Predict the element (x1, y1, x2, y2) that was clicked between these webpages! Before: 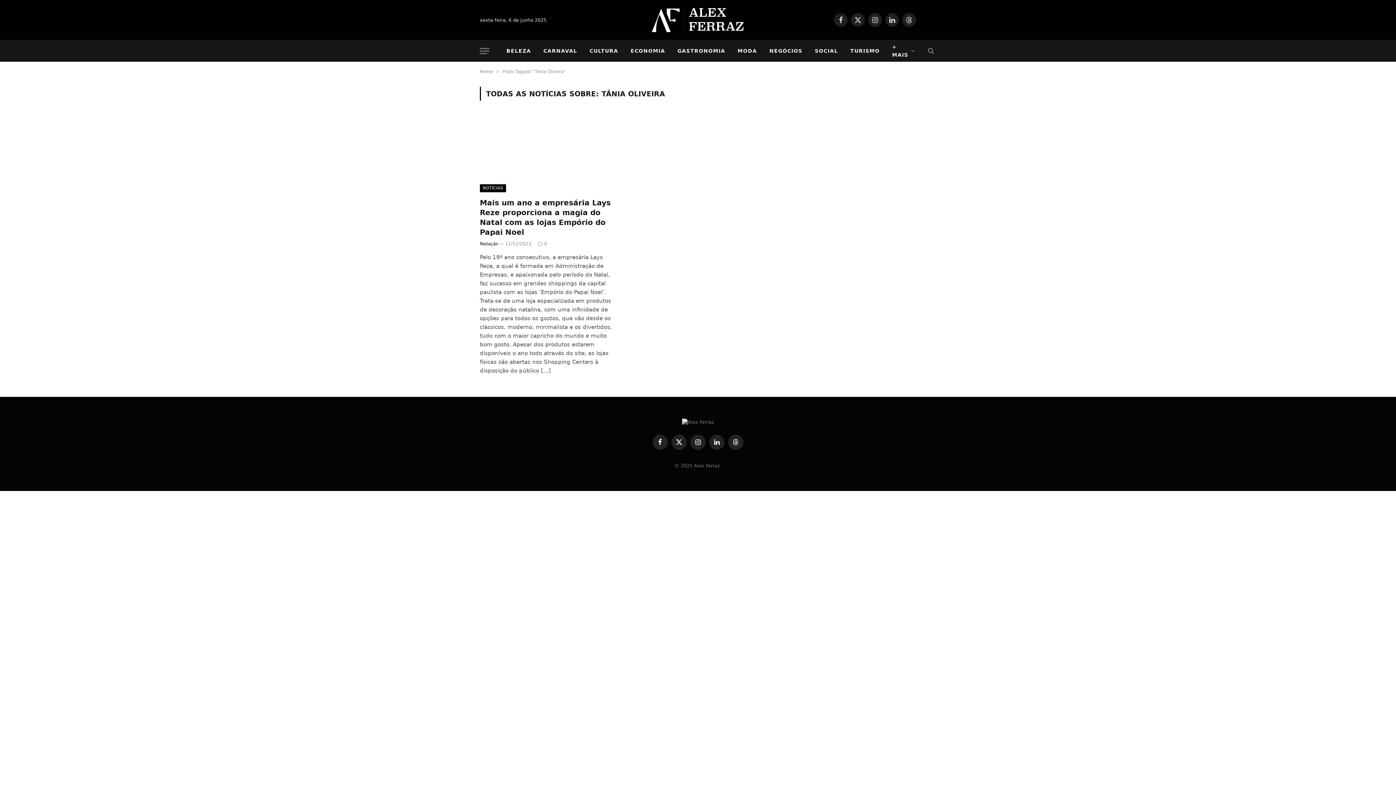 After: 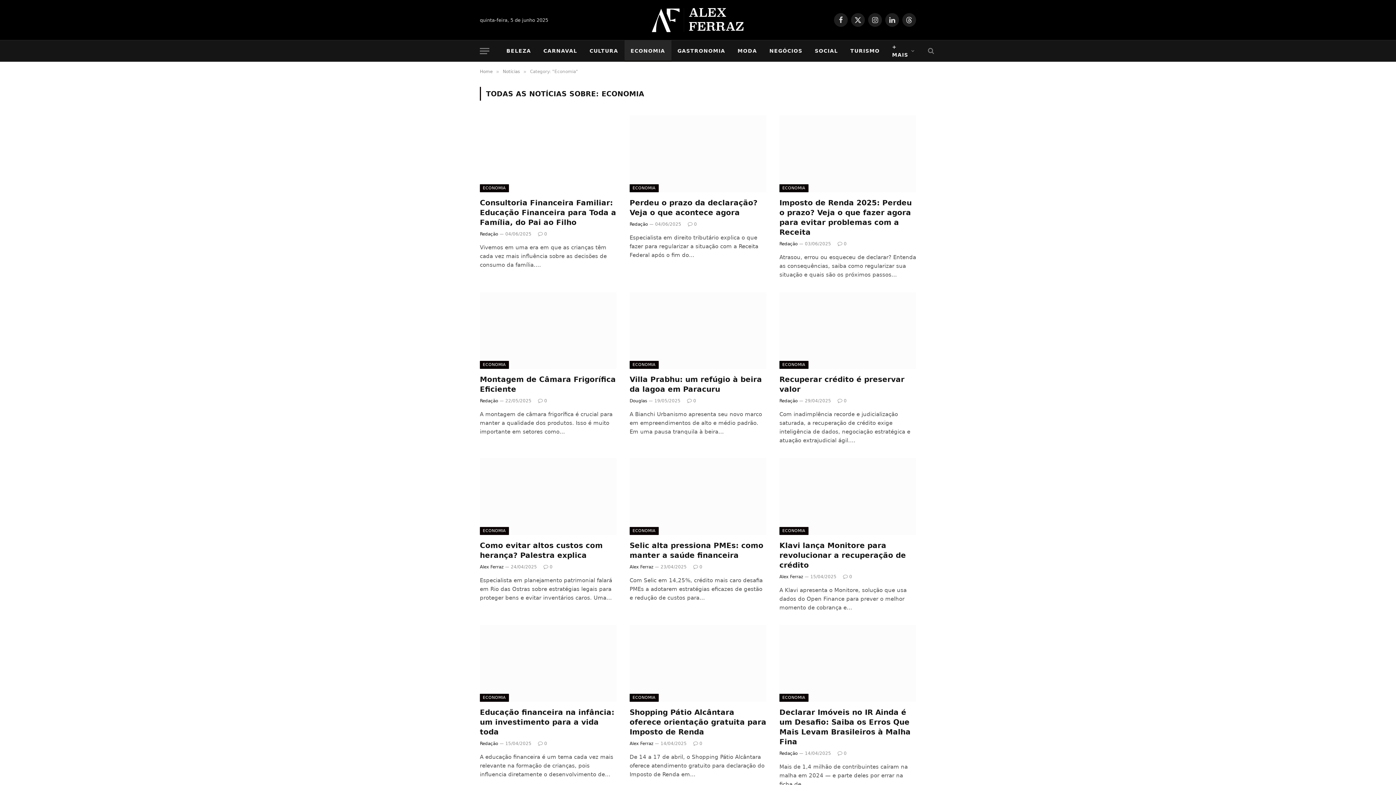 Action: bbox: (624, 40, 671, 61) label: ECONOMIA